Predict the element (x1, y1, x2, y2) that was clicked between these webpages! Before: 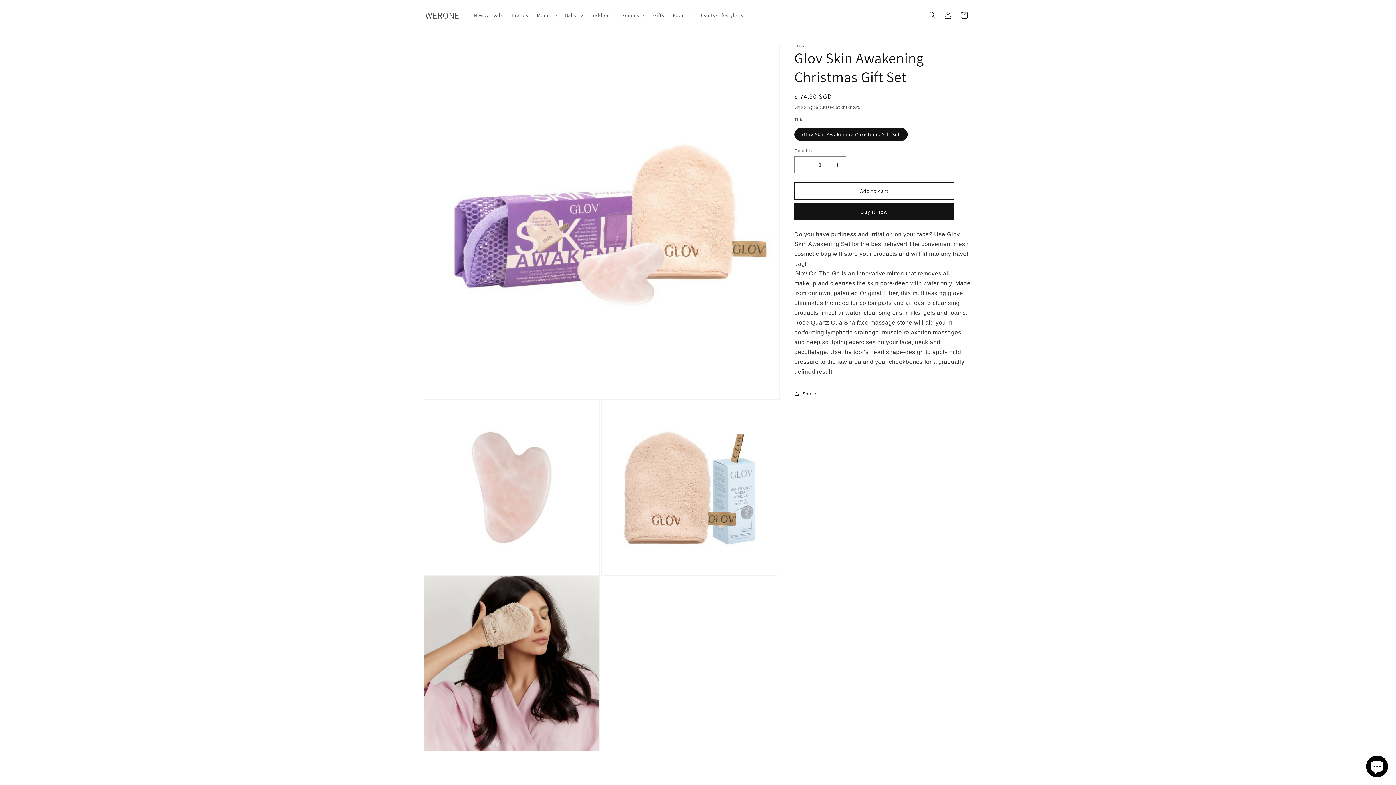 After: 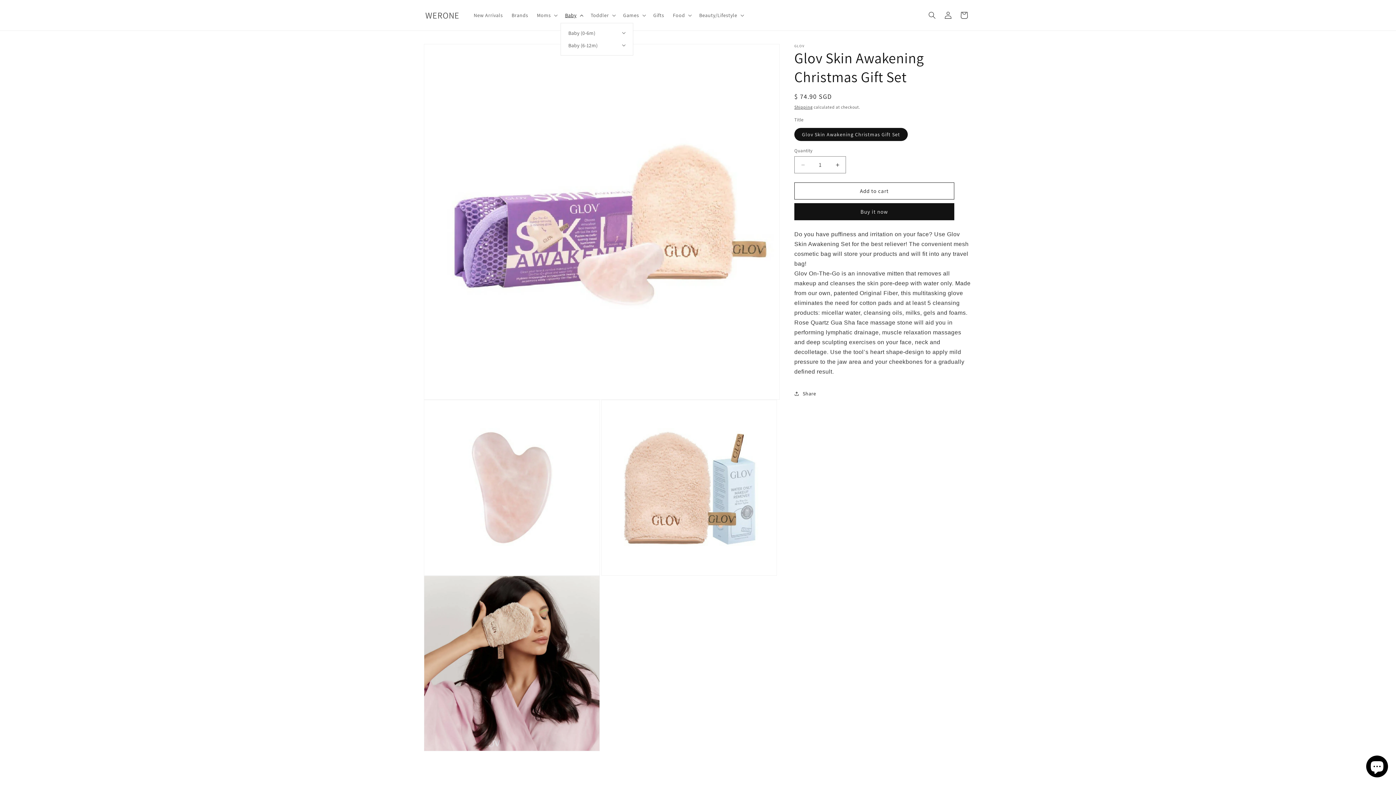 Action: bbox: (560, 7, 586, 22) label: Baby